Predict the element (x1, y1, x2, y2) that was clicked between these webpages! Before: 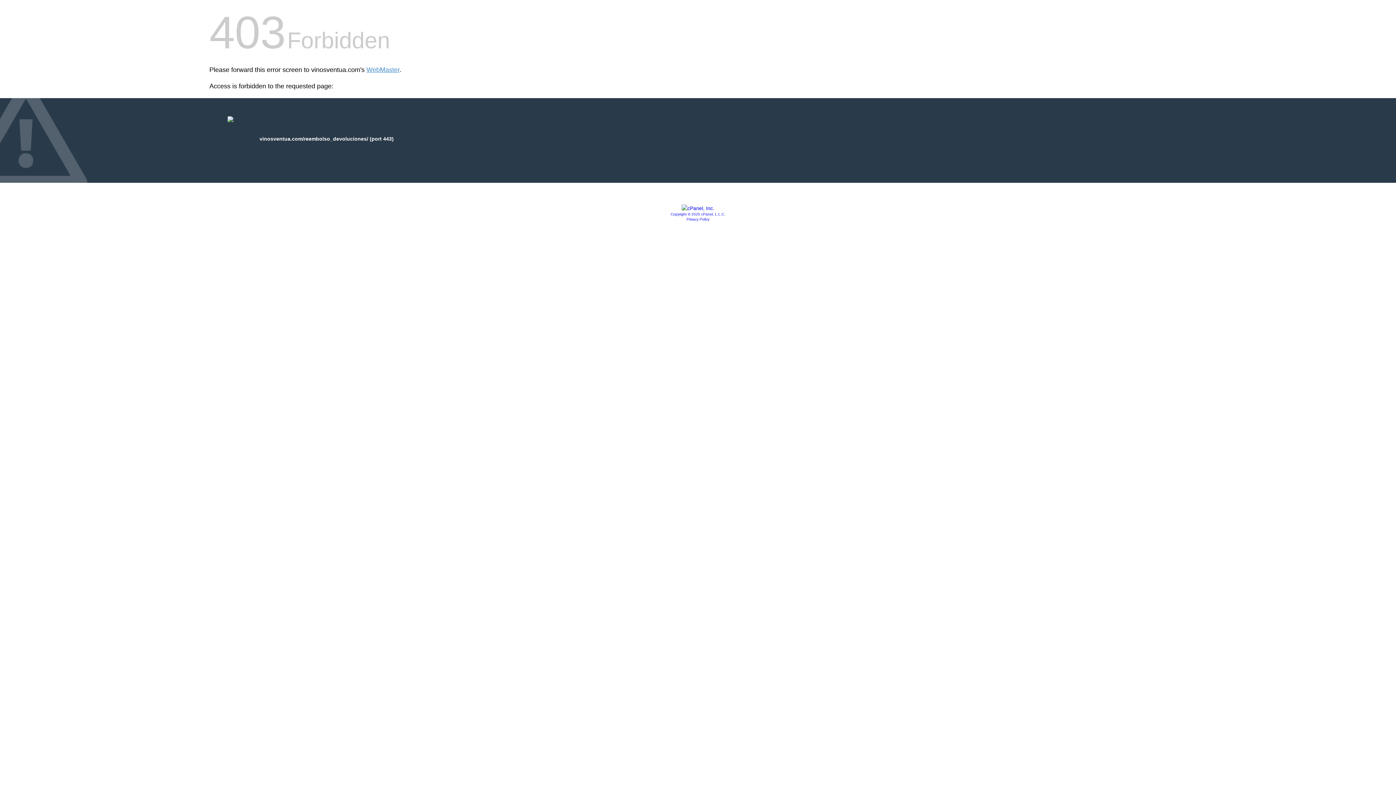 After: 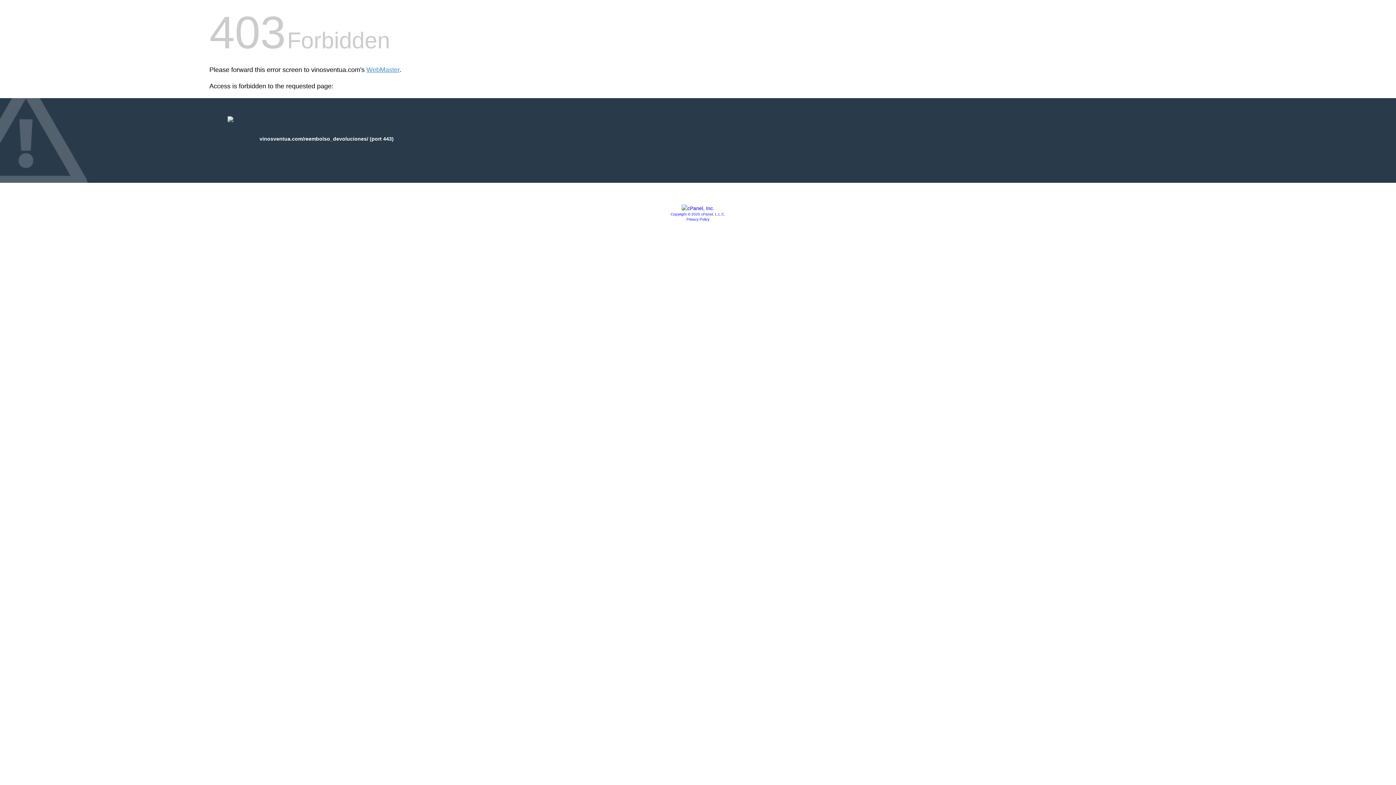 Action: label: Privacy Policy bbox: (686, 217, 709, 221)